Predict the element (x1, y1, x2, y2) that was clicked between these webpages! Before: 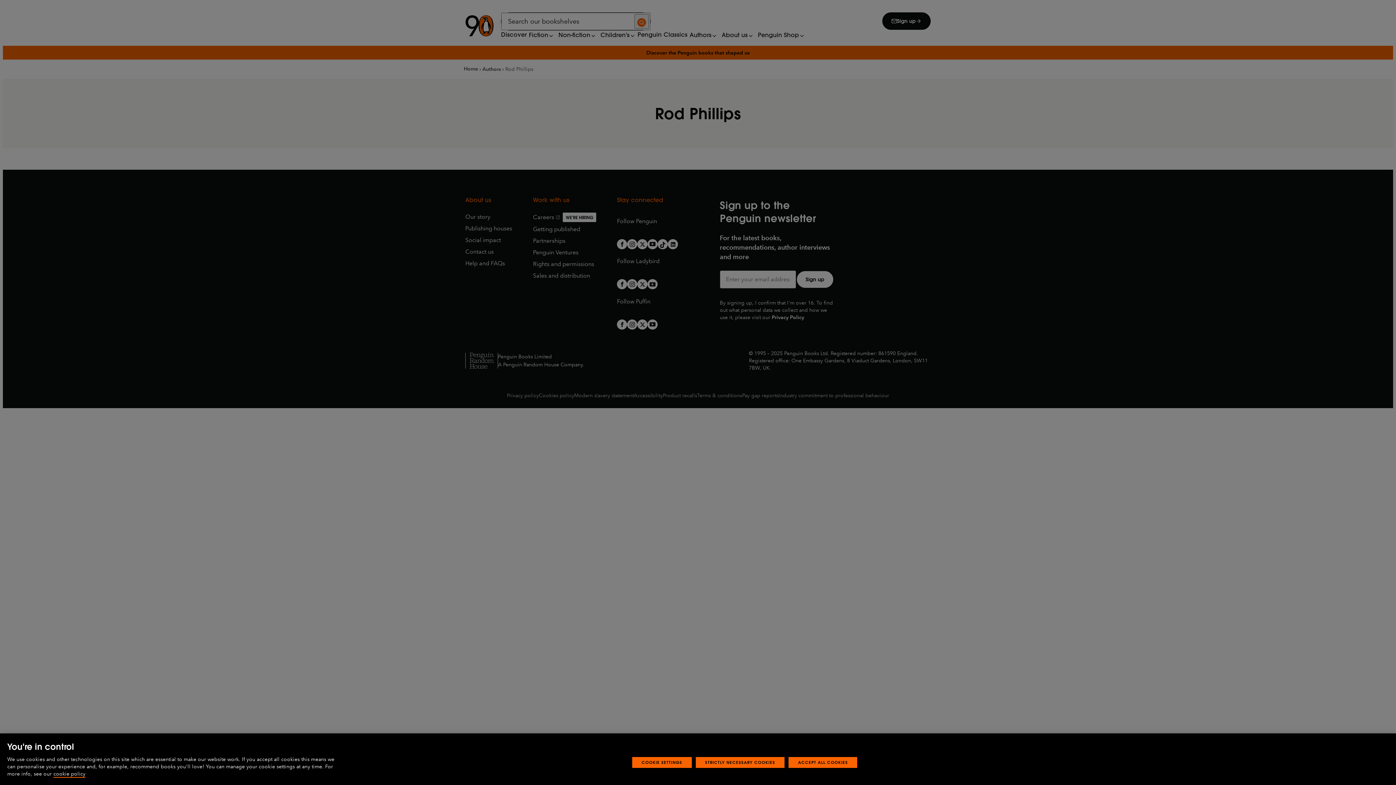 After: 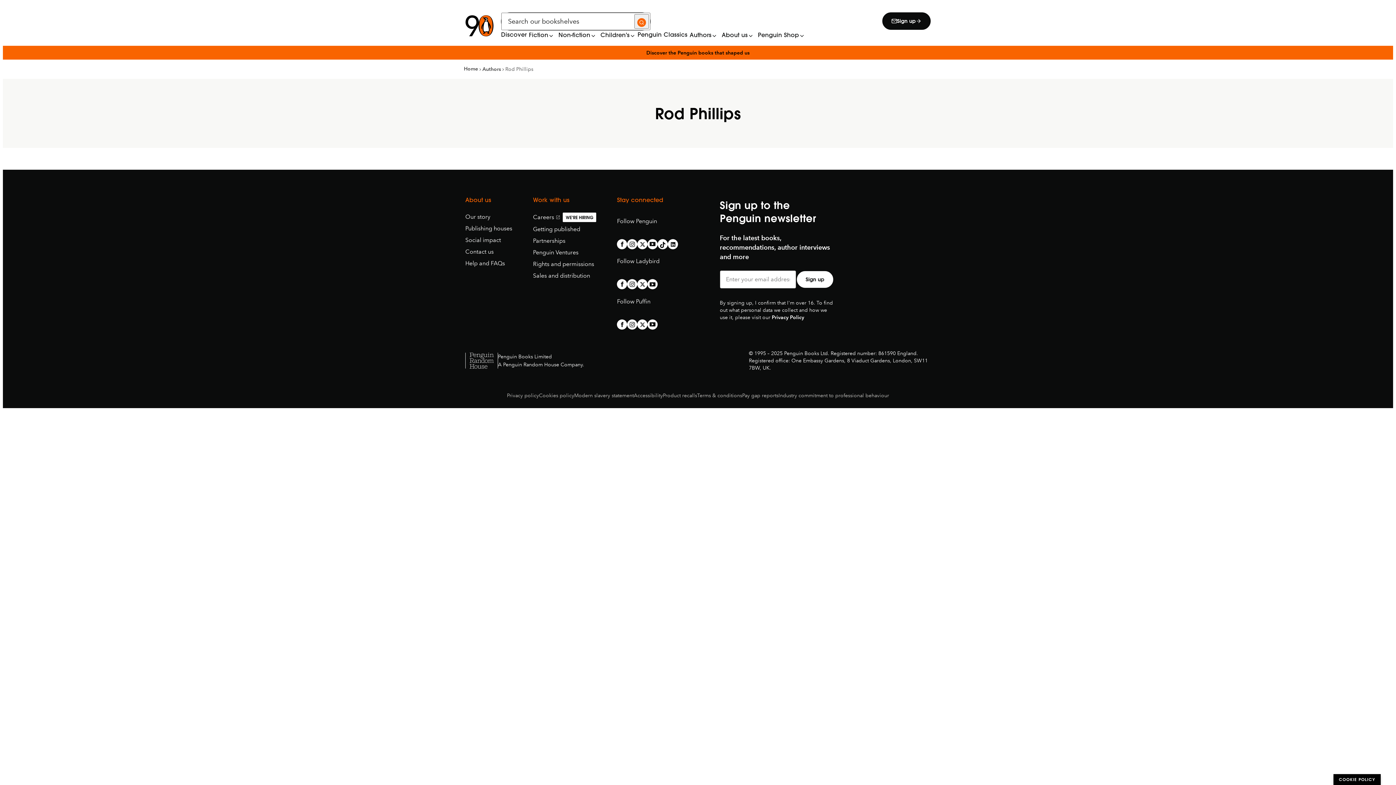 Action: label: STRICTLY NECESSARY COOKIES bbox: (695, 764, 784, 775)